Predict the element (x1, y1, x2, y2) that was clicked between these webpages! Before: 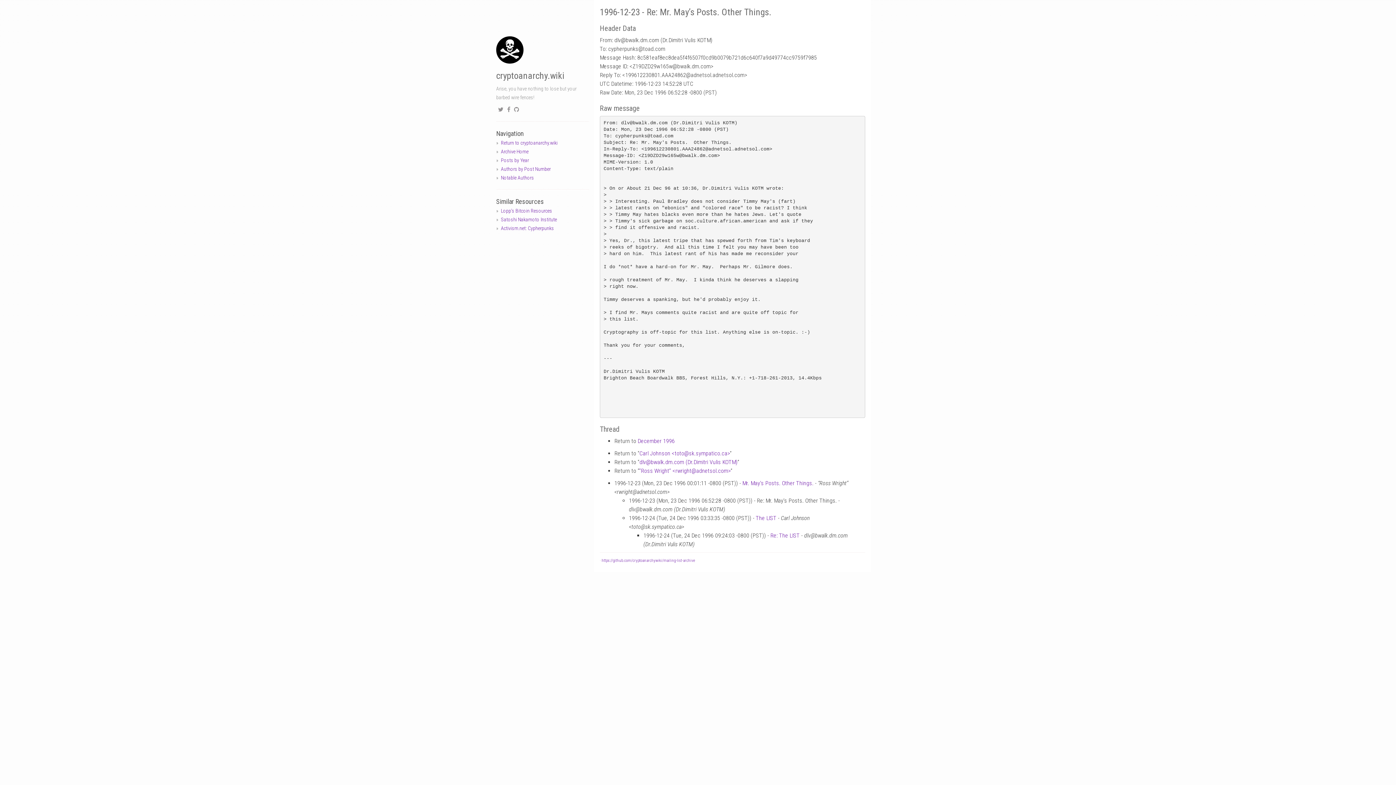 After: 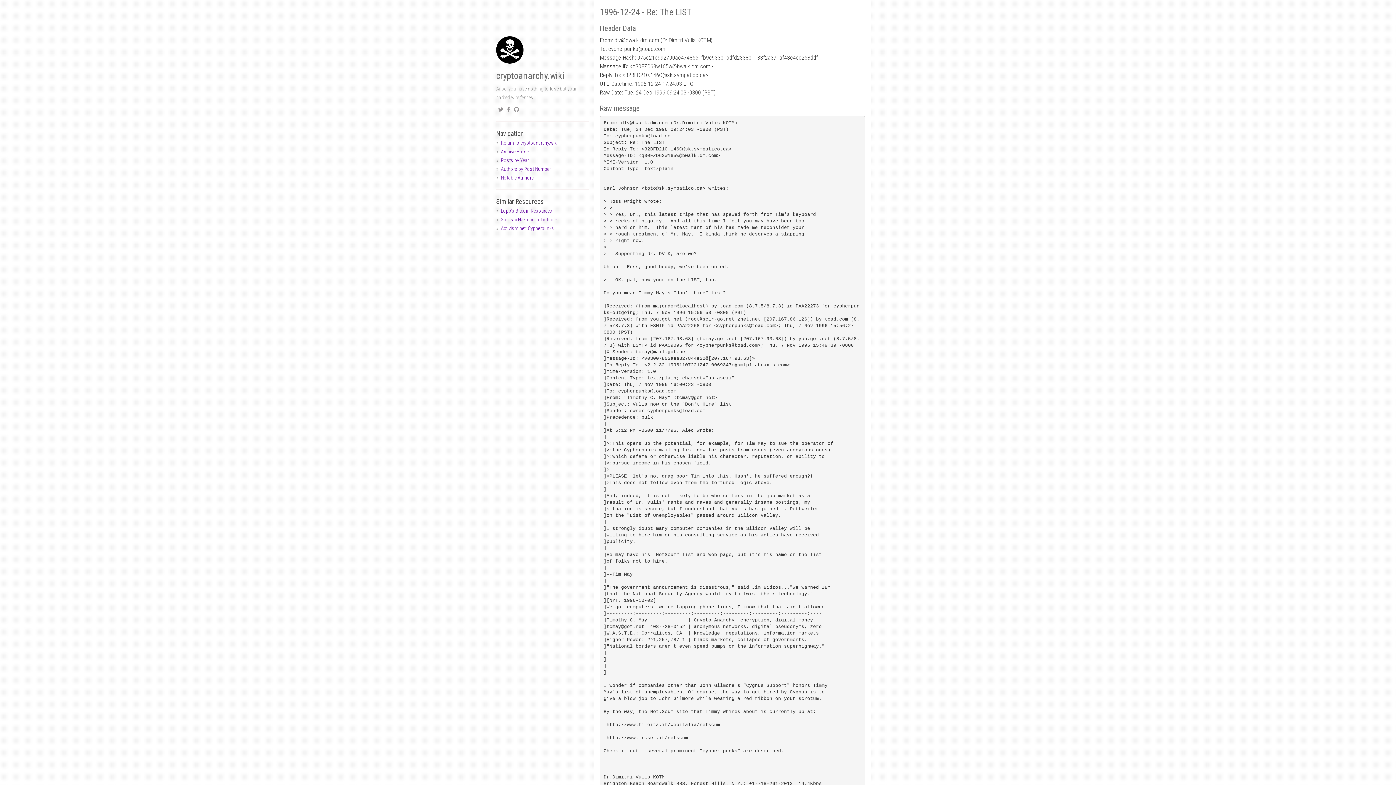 Action: label: Re: The LIST bbox: (770, 532, 800, 539)